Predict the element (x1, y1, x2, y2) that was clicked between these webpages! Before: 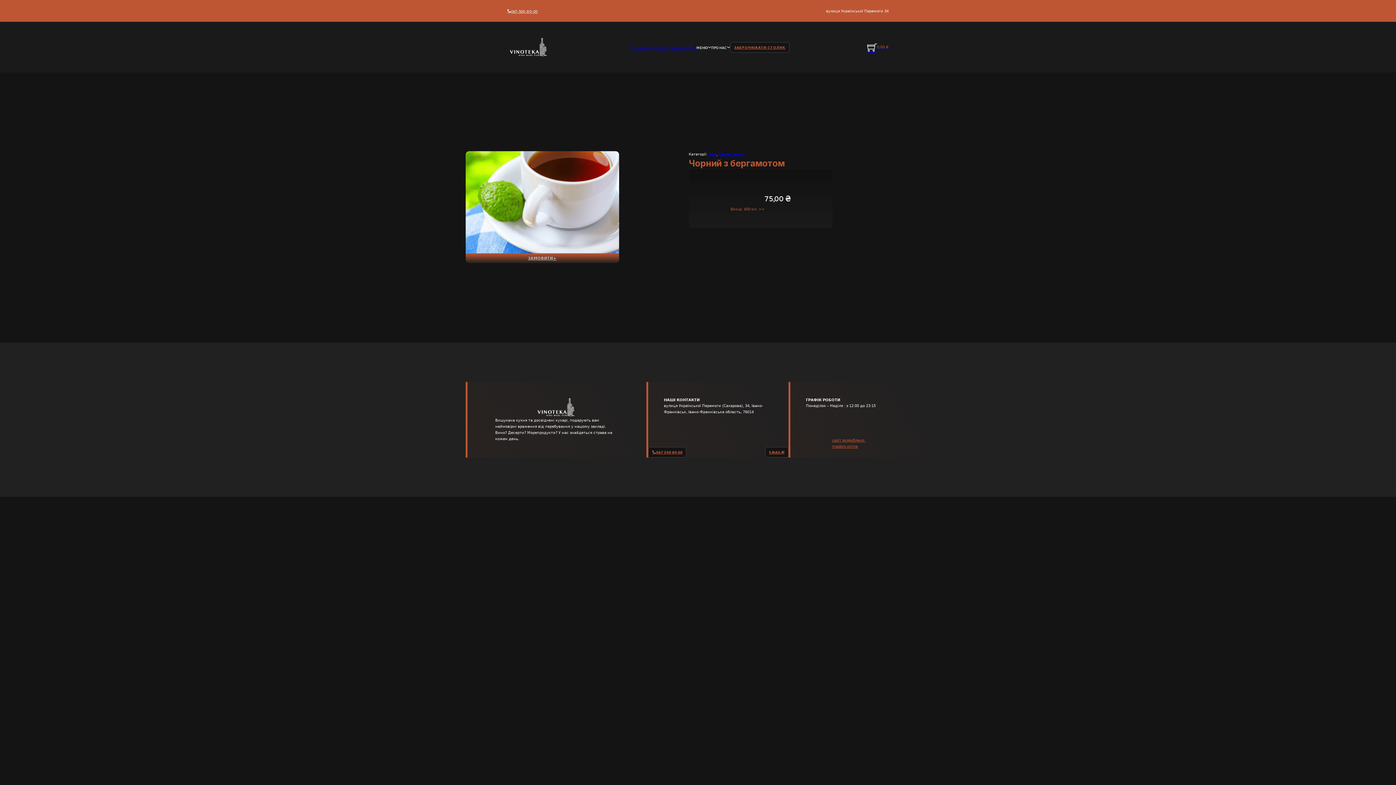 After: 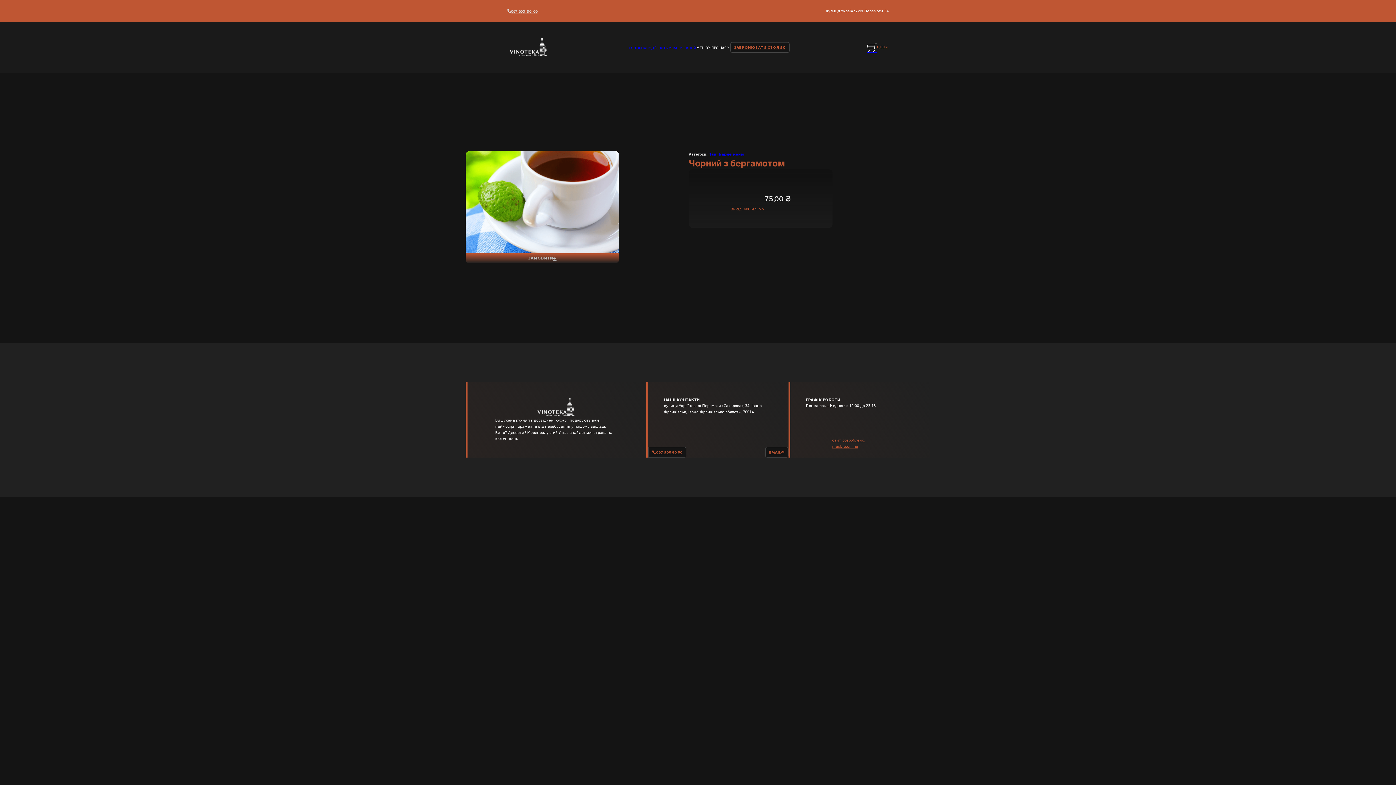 Action: label: сайт розроблено: madbro.online bbox: (832, 437, 888, 449)